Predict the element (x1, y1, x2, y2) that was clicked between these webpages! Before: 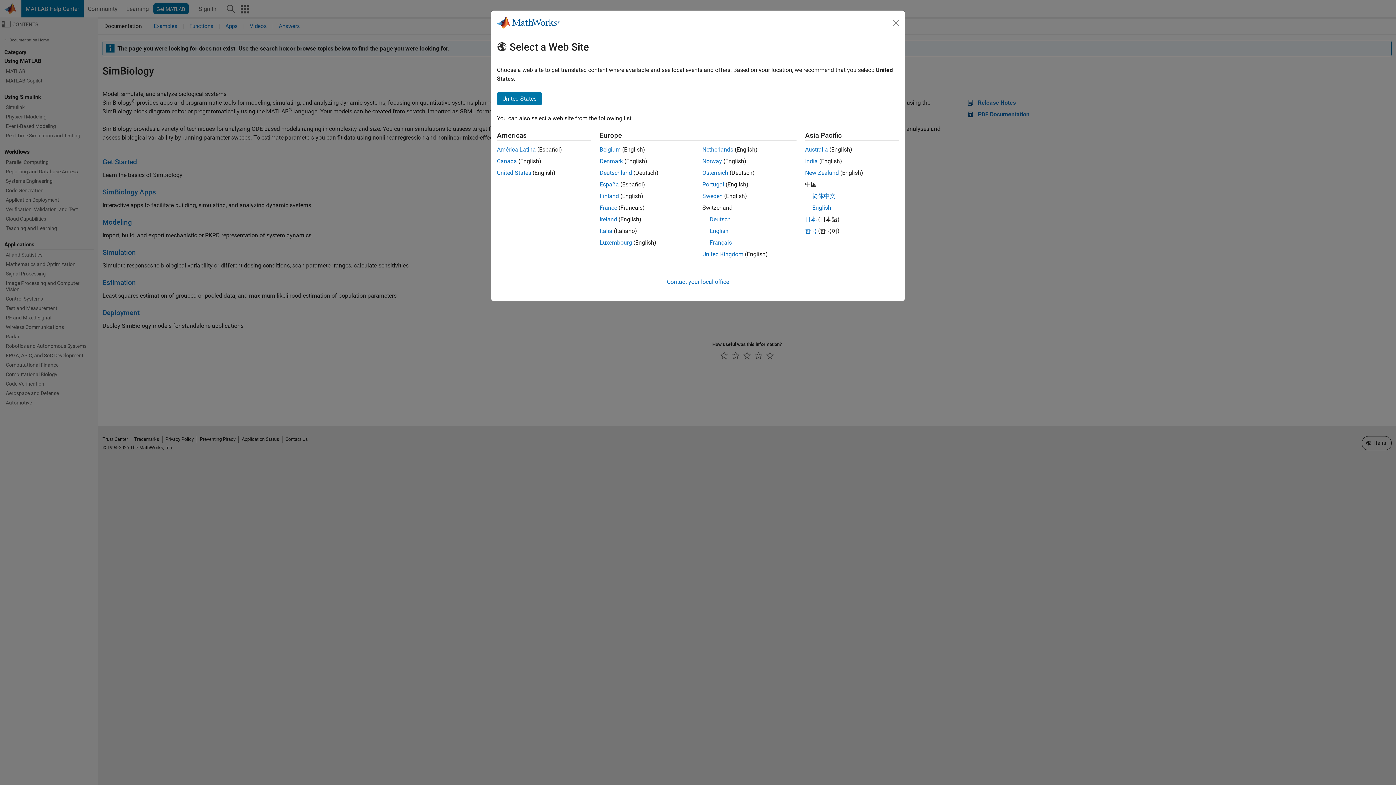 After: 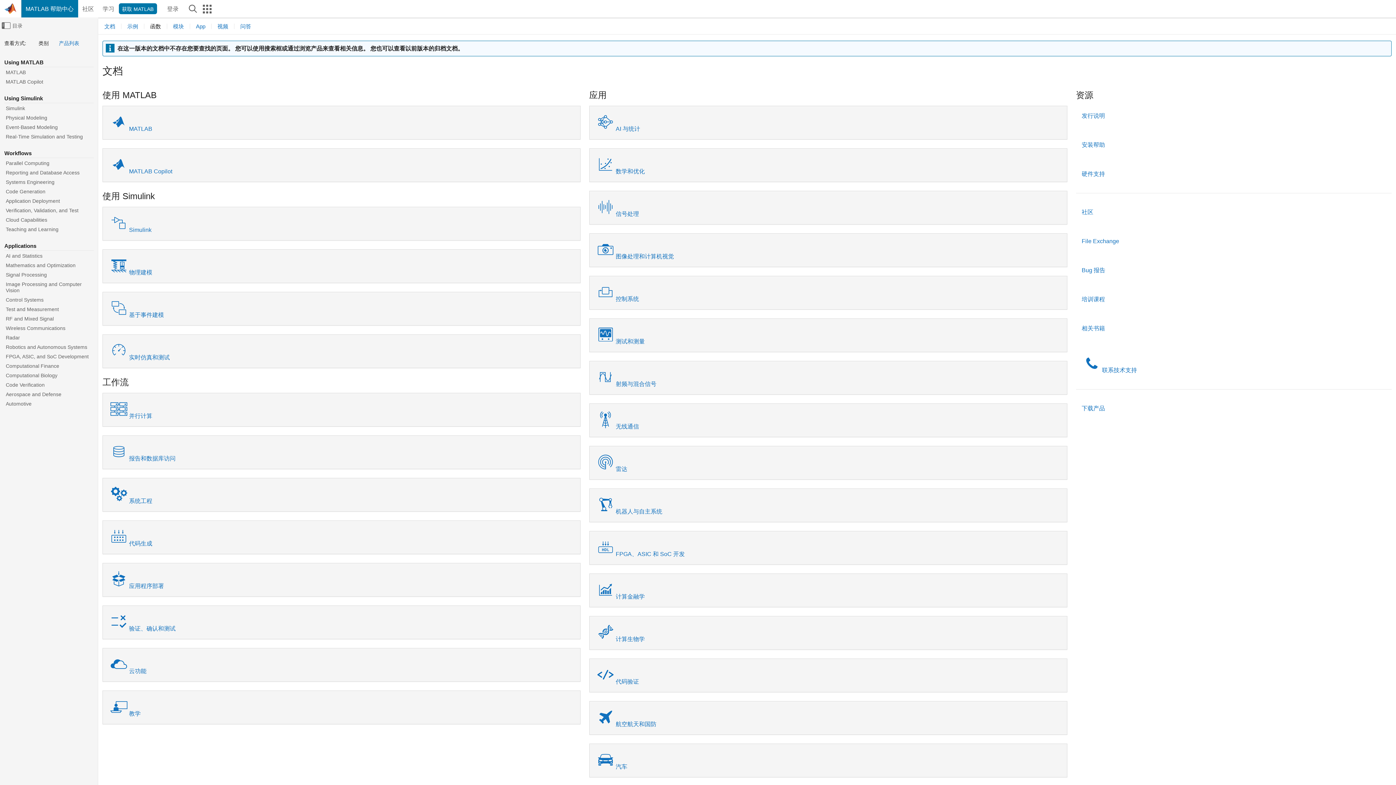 Action: label: 简体中文 bbox: (812, 192, 835, 199)